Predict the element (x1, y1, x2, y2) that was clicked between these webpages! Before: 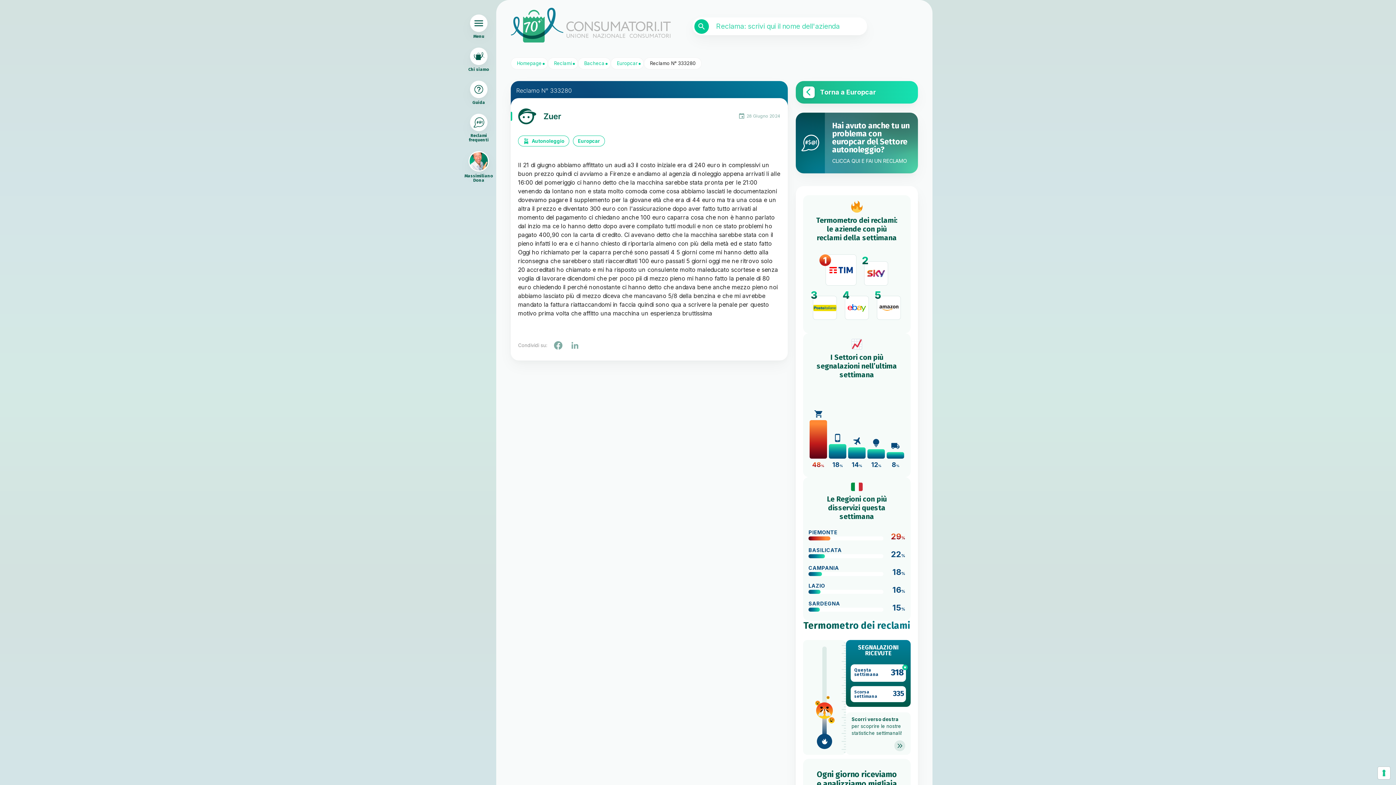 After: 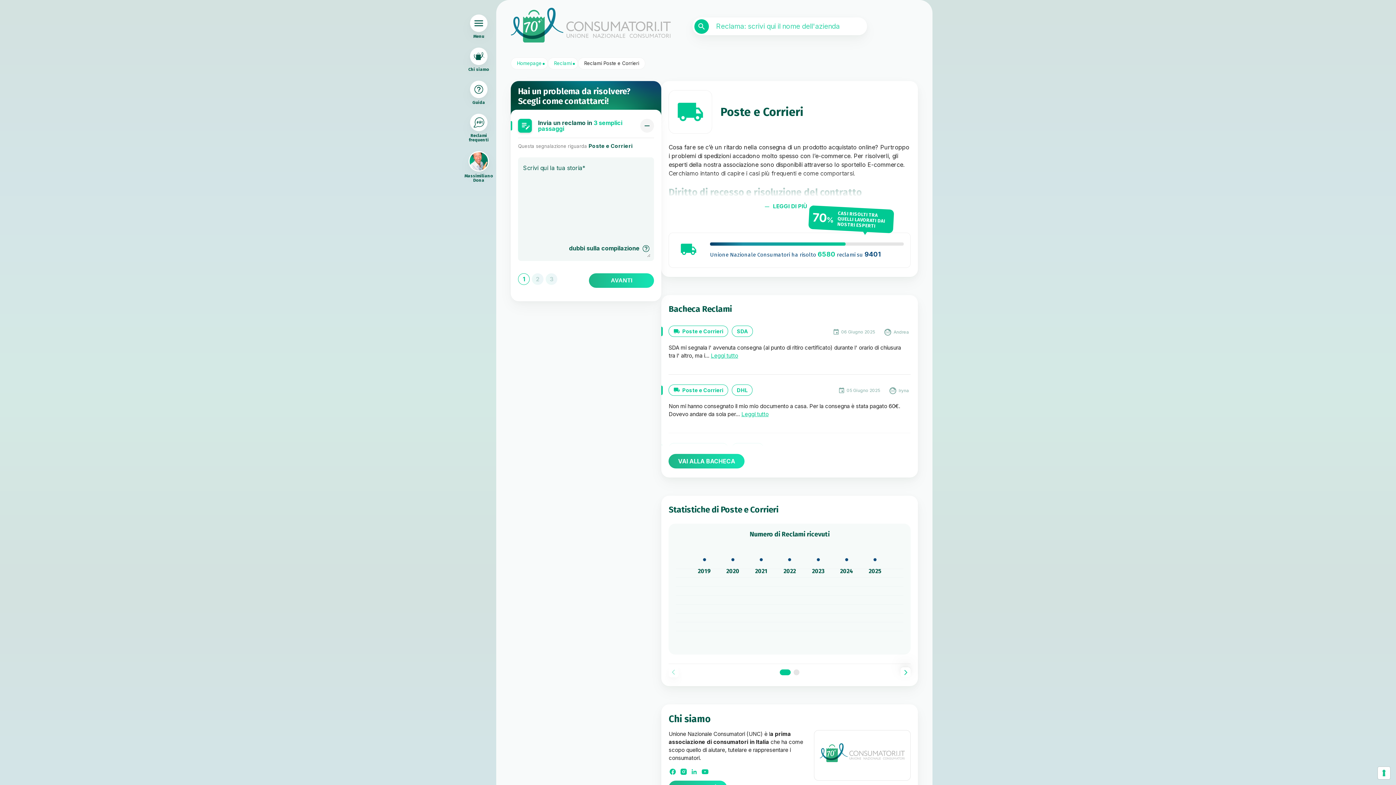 Action: label: POSTE E CORRIERI
8 bbox: (886, 388, 905, 468)